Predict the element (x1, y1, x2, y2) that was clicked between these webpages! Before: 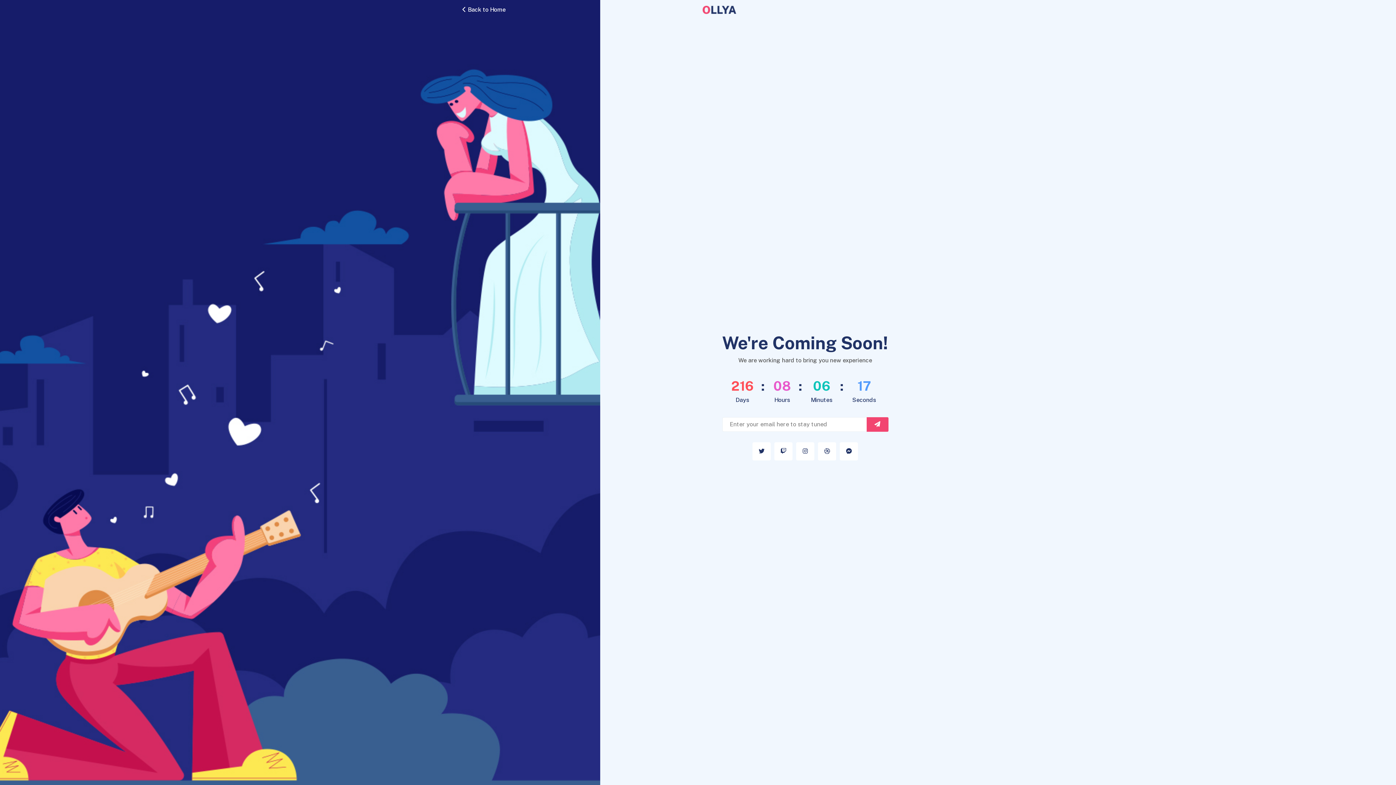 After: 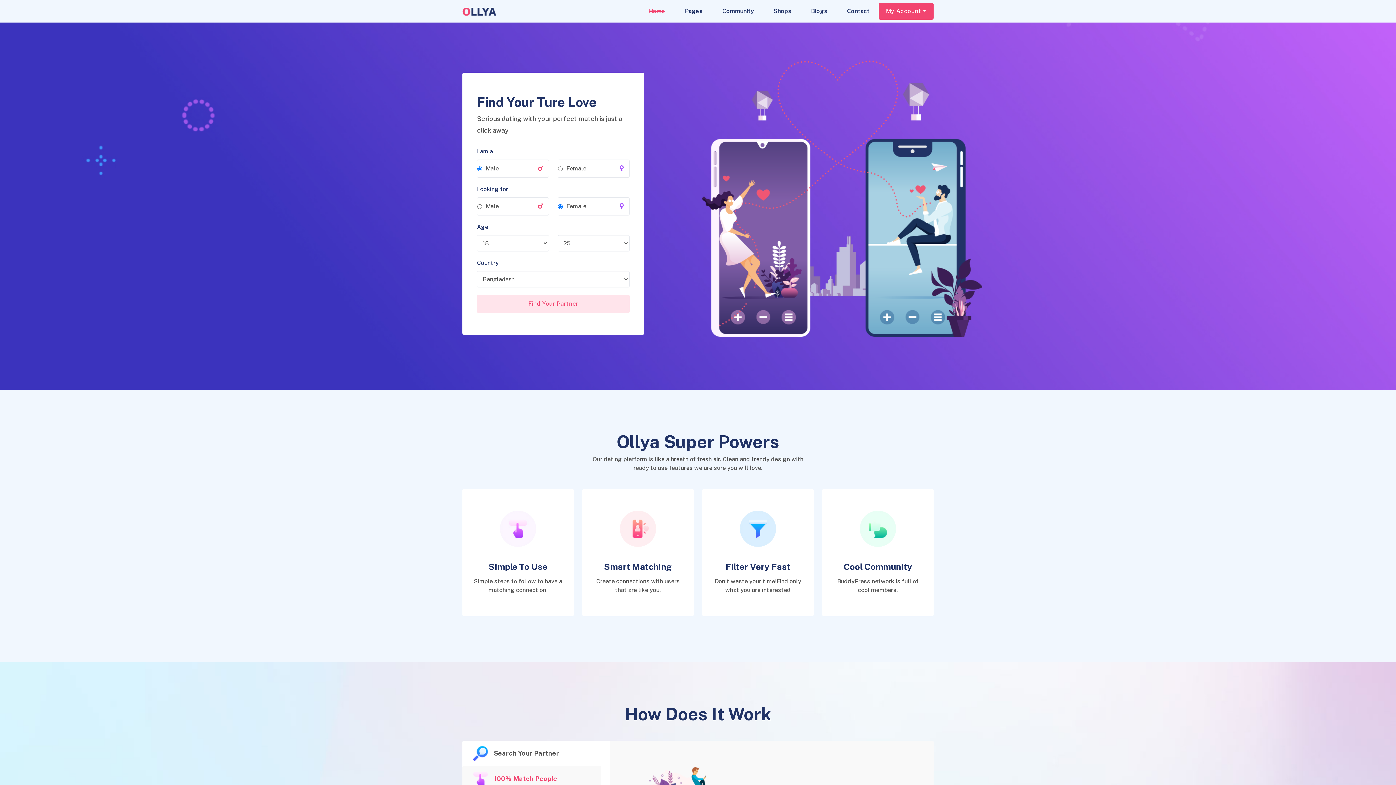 Action: bbox: (702, 5, 736, 14)